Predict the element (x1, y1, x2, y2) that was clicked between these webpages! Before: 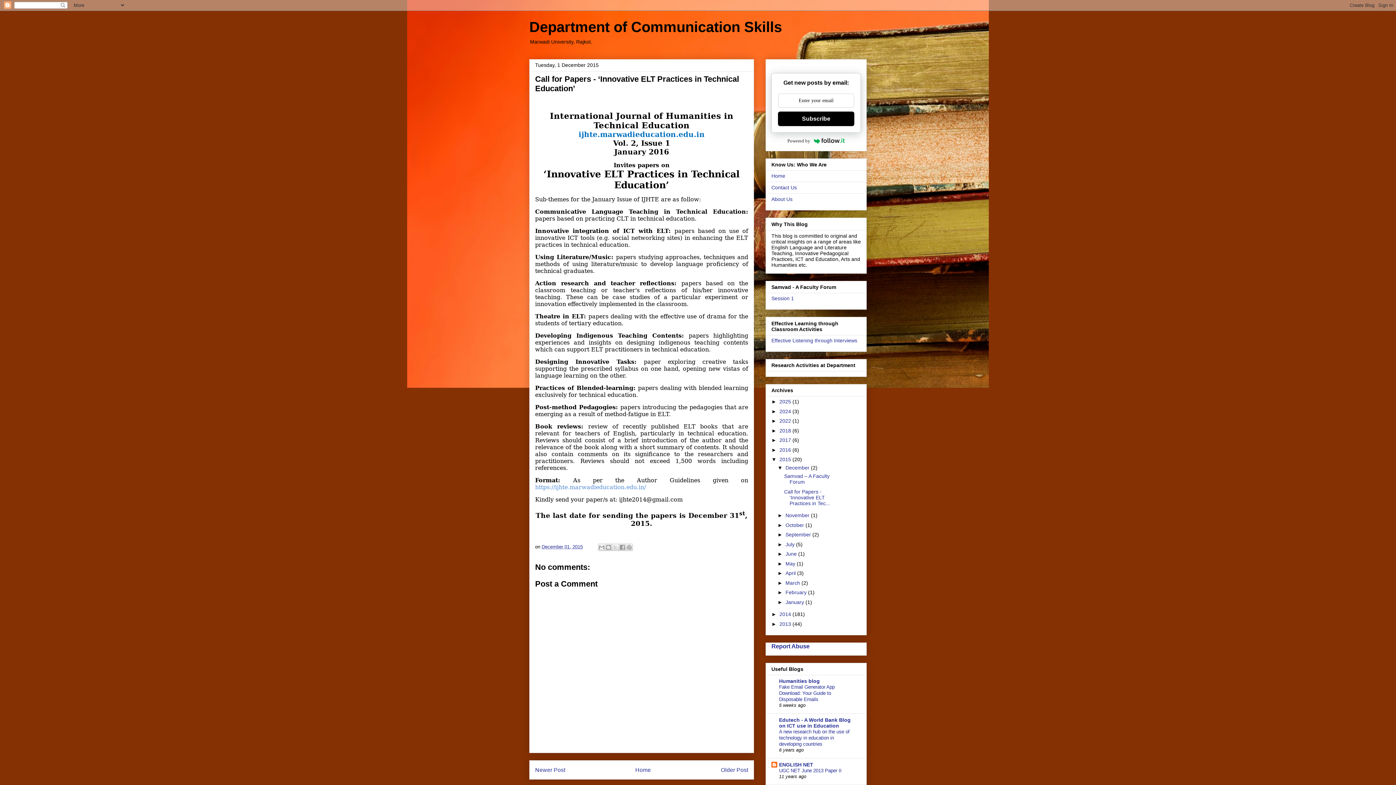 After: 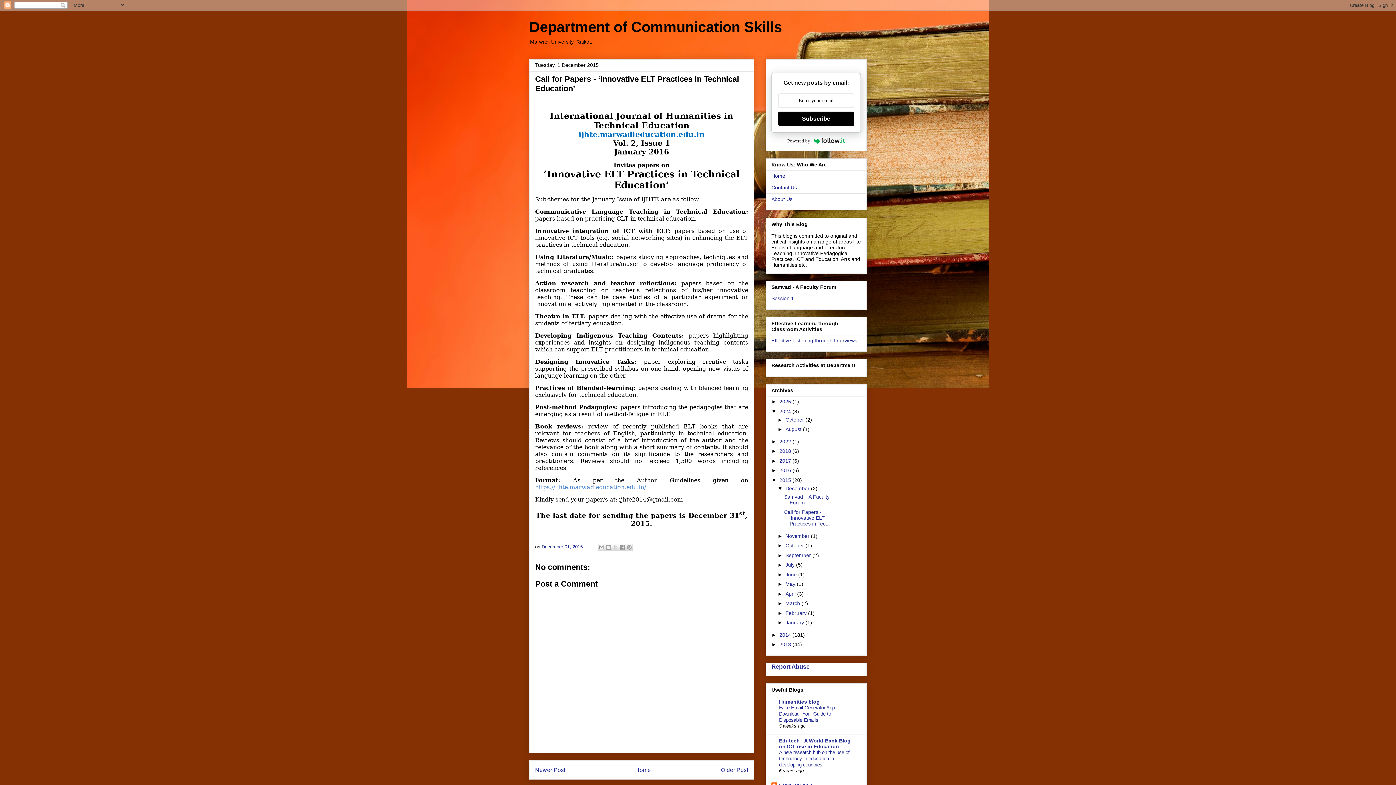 Action: label: ►   bbox: (771, 408, 779, 414)